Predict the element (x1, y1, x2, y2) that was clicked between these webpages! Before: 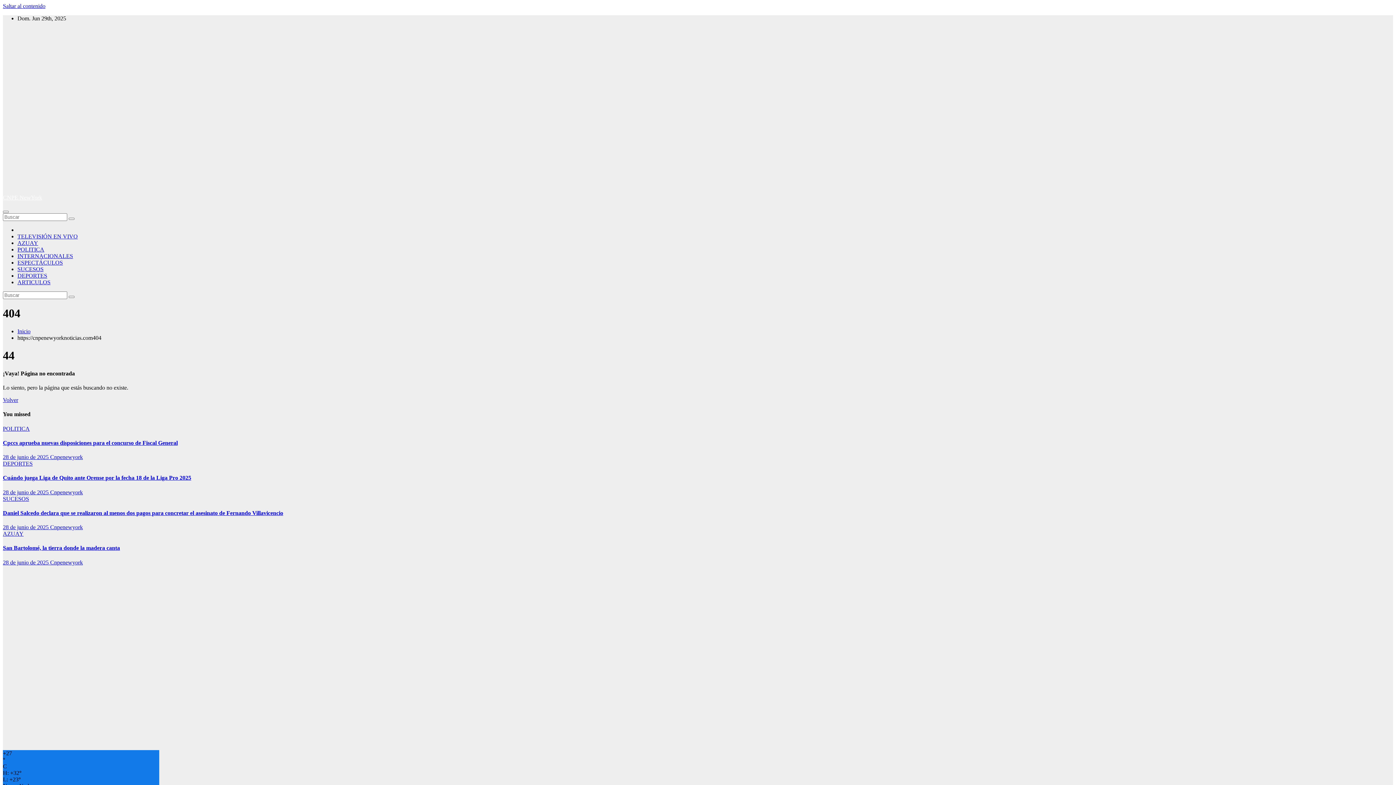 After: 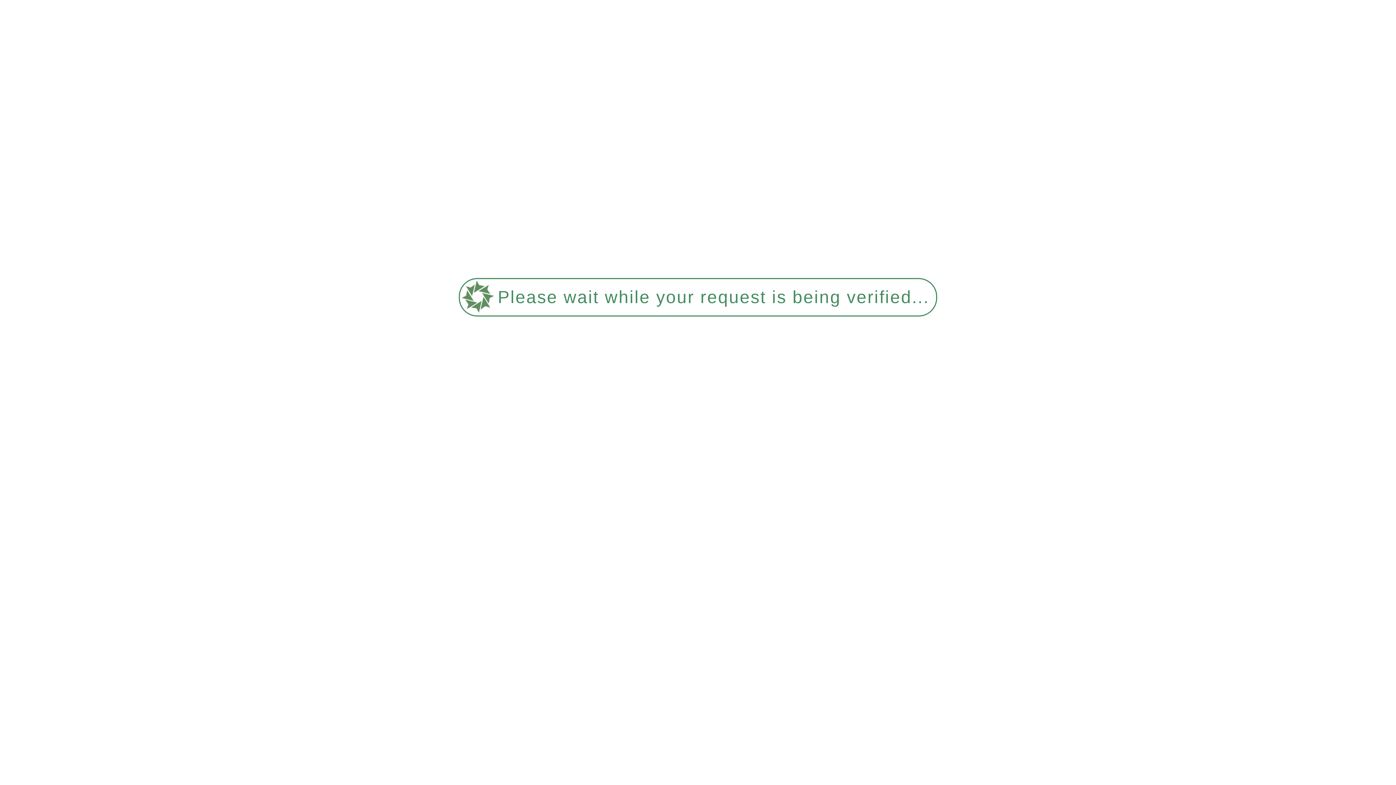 Action: bbox: (2, 545, 120, 551) label: San Bartolomé, la tierra donde la madera canta